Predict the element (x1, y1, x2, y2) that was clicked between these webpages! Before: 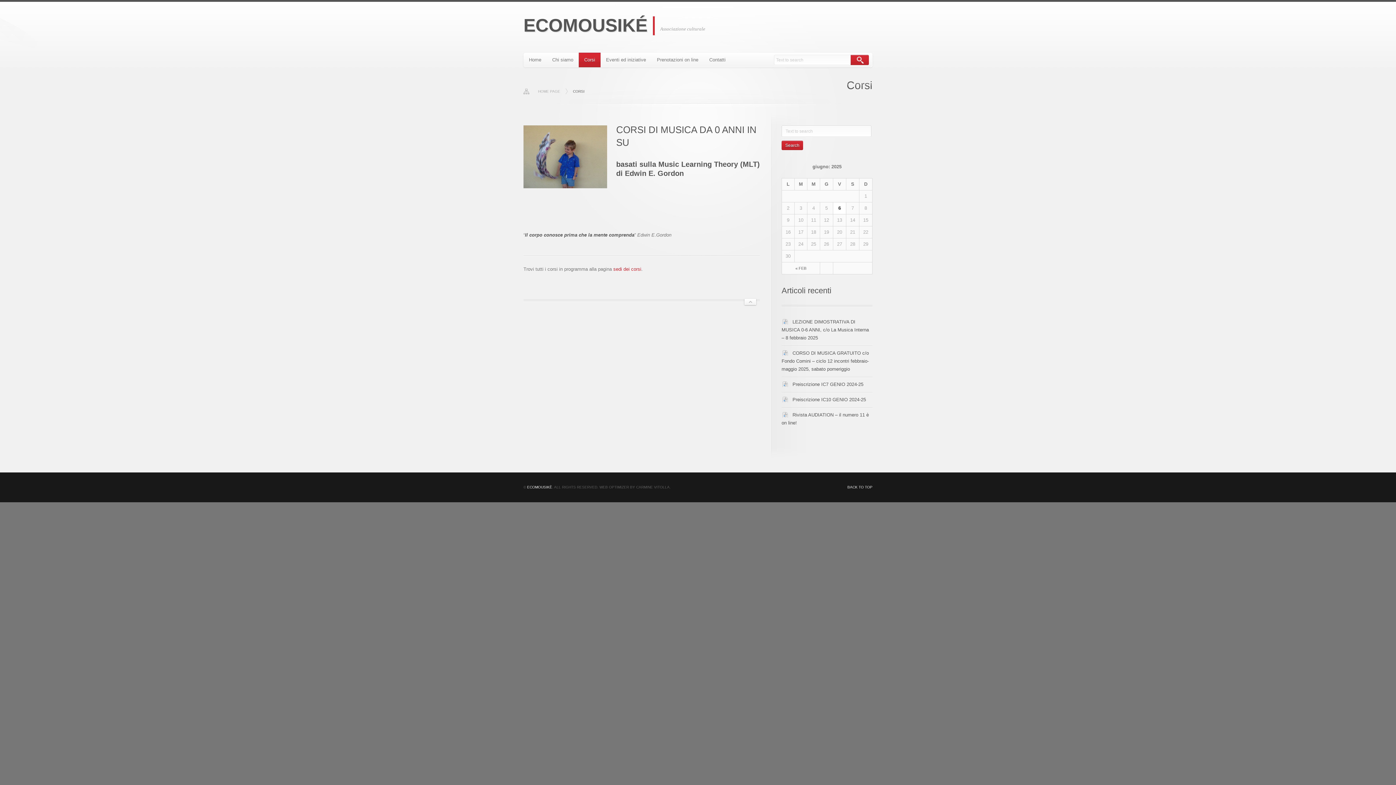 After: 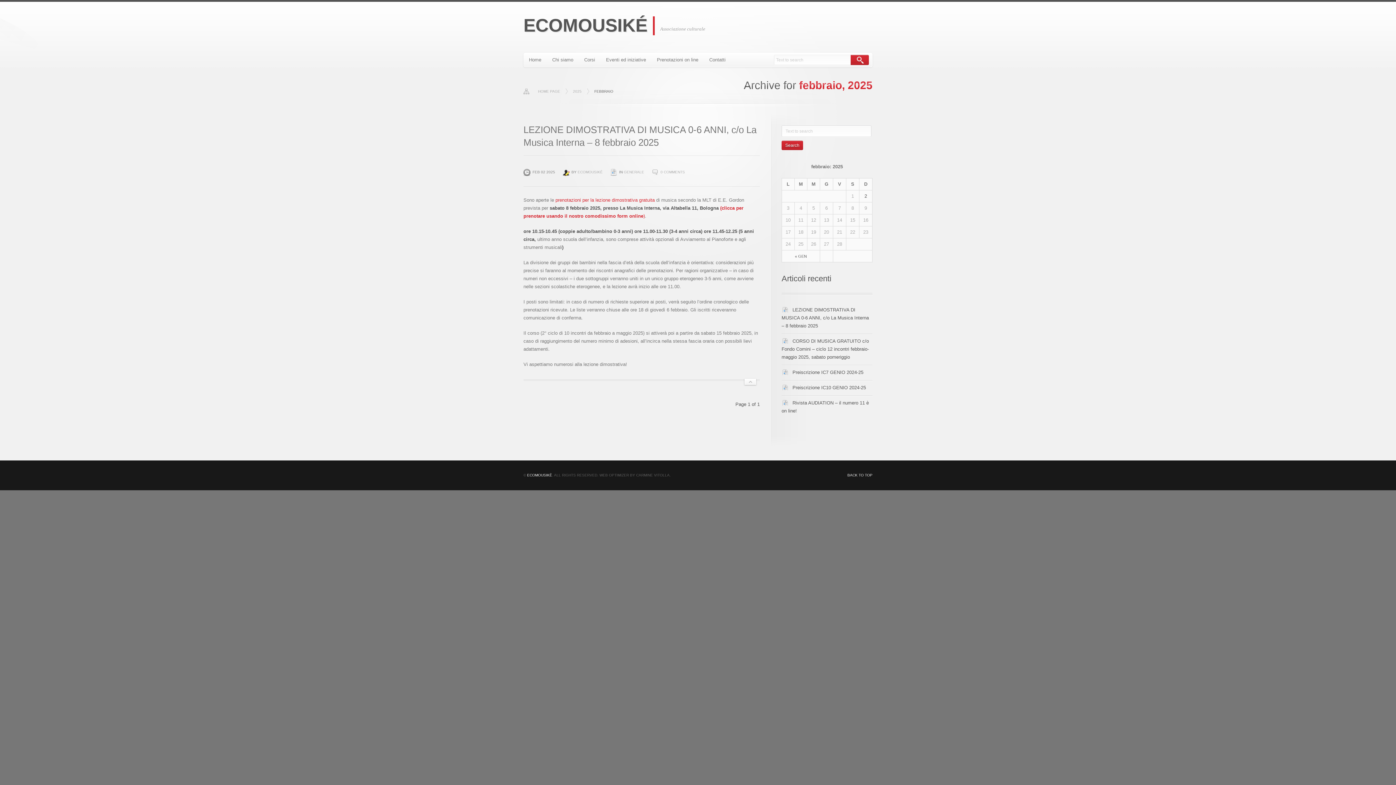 Action: label: « FEB bbox: (795, 266, 806, 270)